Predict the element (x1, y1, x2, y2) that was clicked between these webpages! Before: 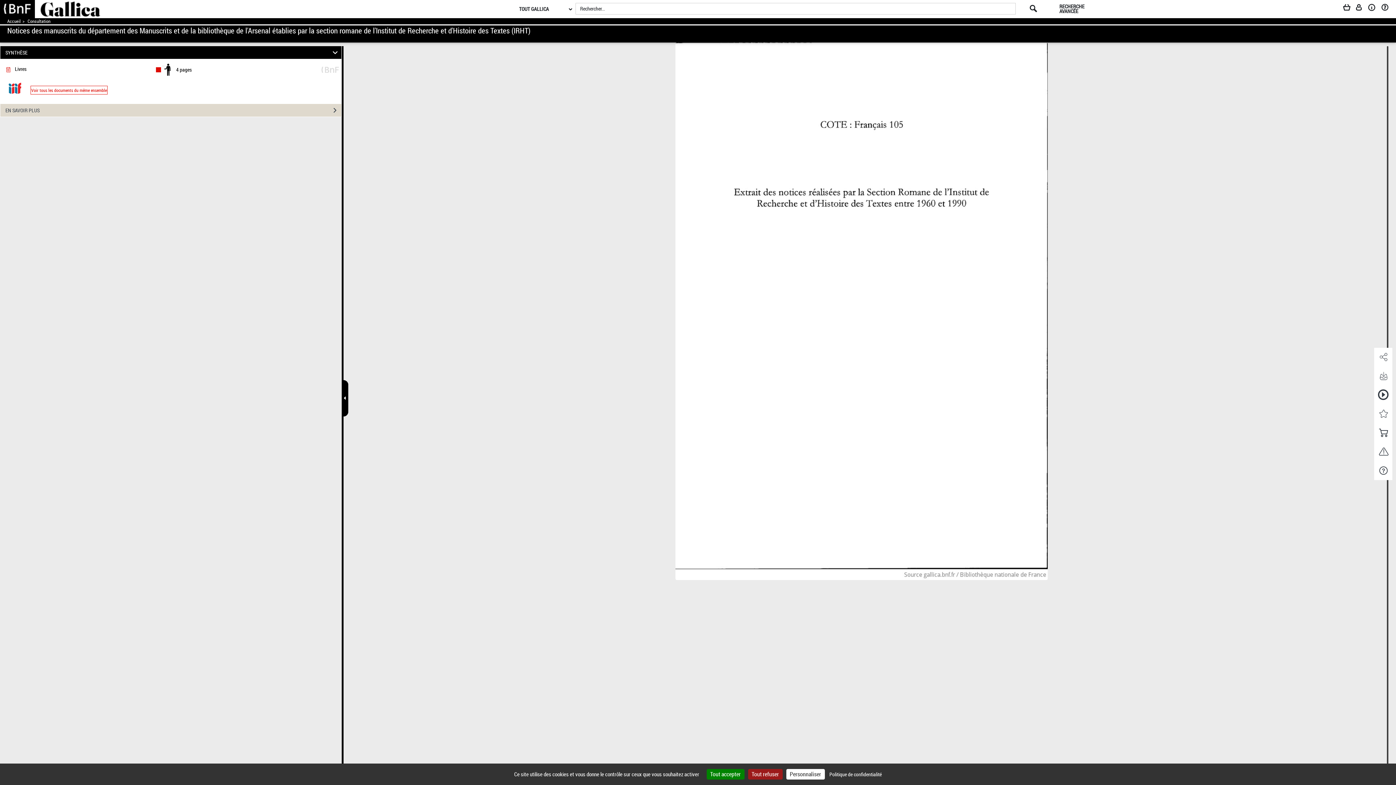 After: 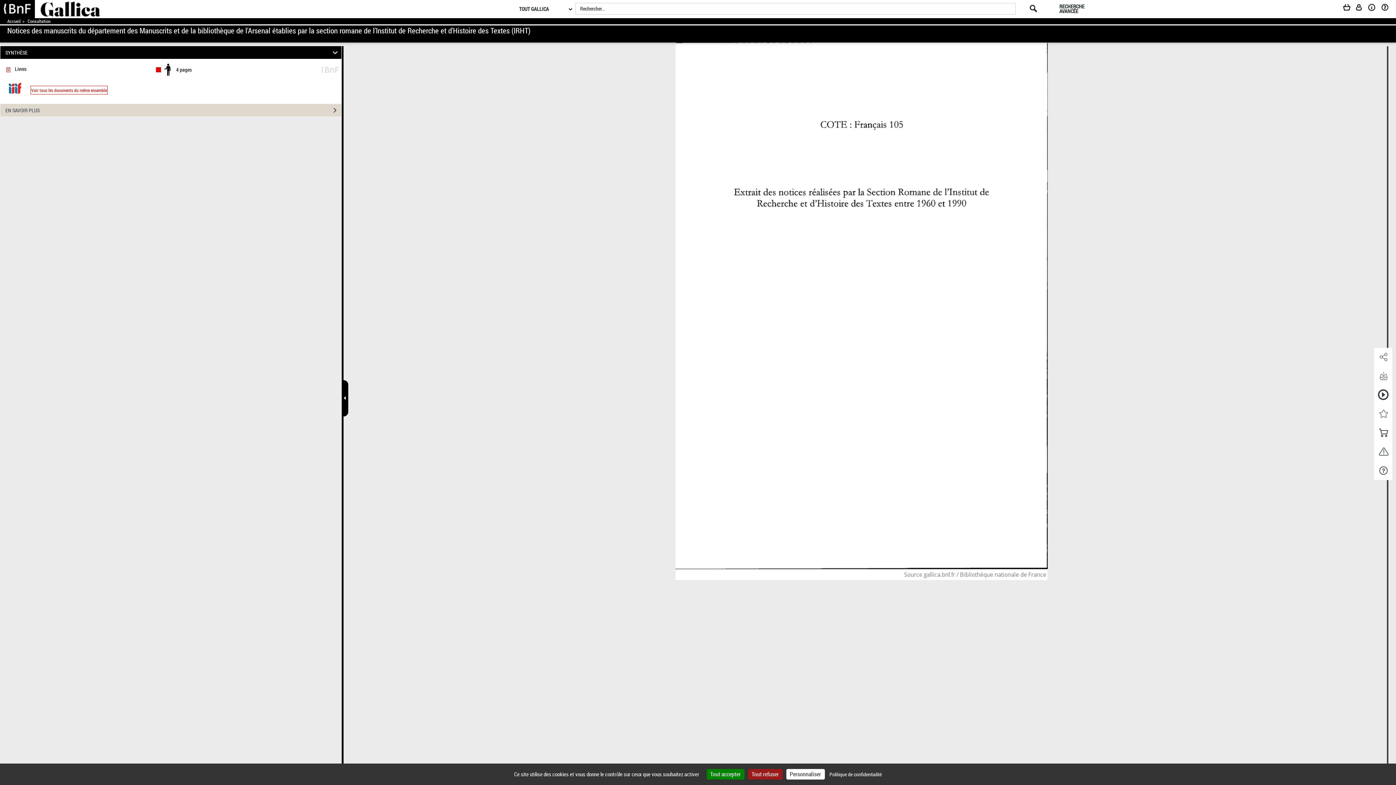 Action: bbox: (7, 35, 9, 42)